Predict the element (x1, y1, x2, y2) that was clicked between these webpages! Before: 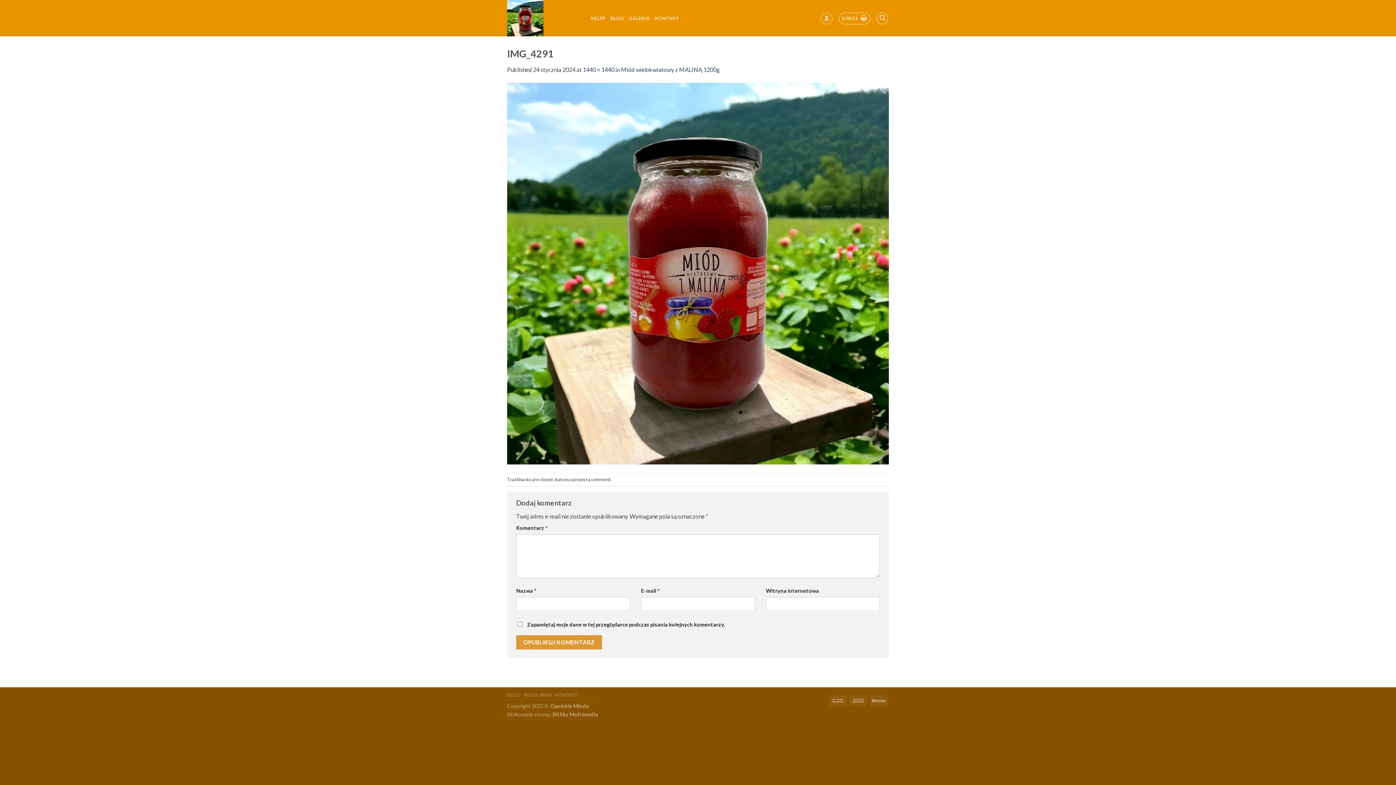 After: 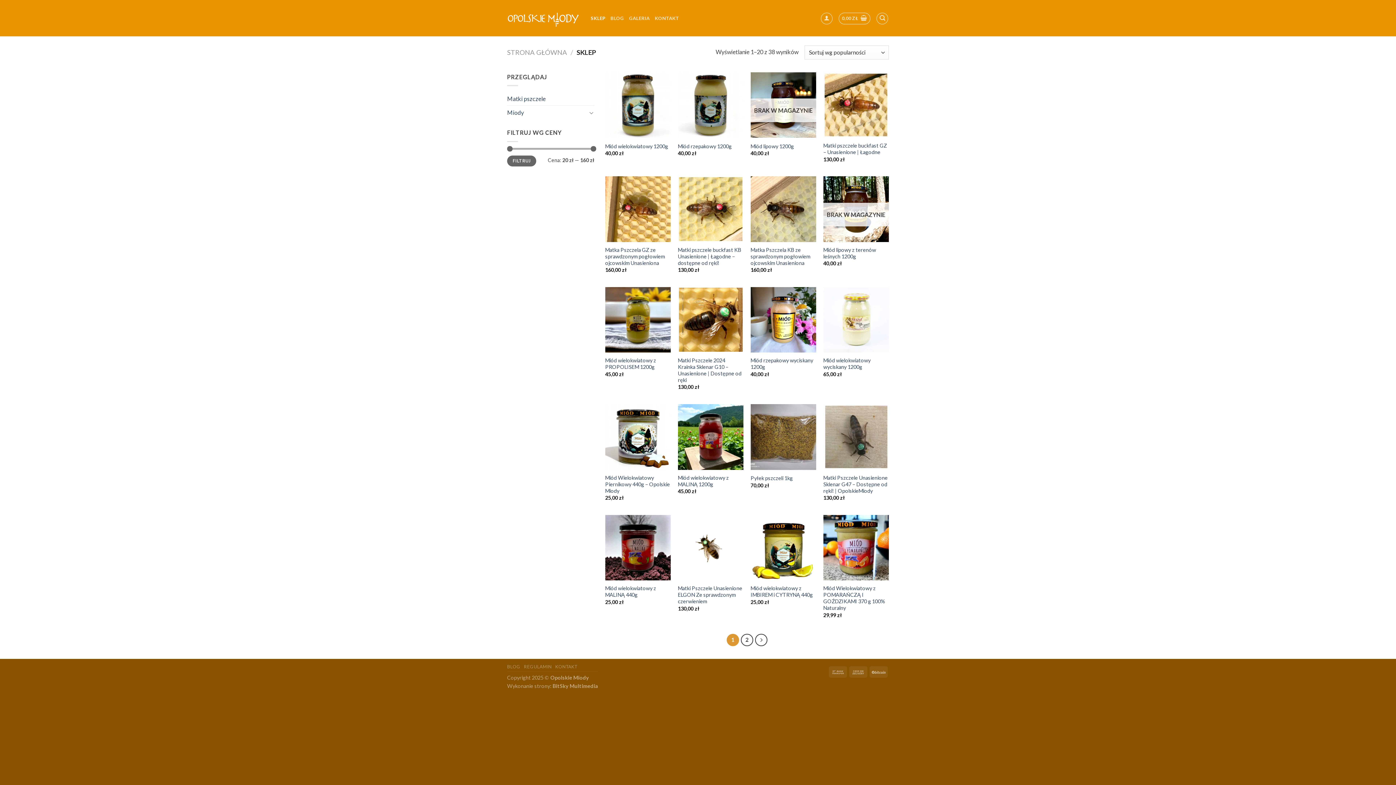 Action: bbox: (590, 12, 605, 24) label: SKLEP